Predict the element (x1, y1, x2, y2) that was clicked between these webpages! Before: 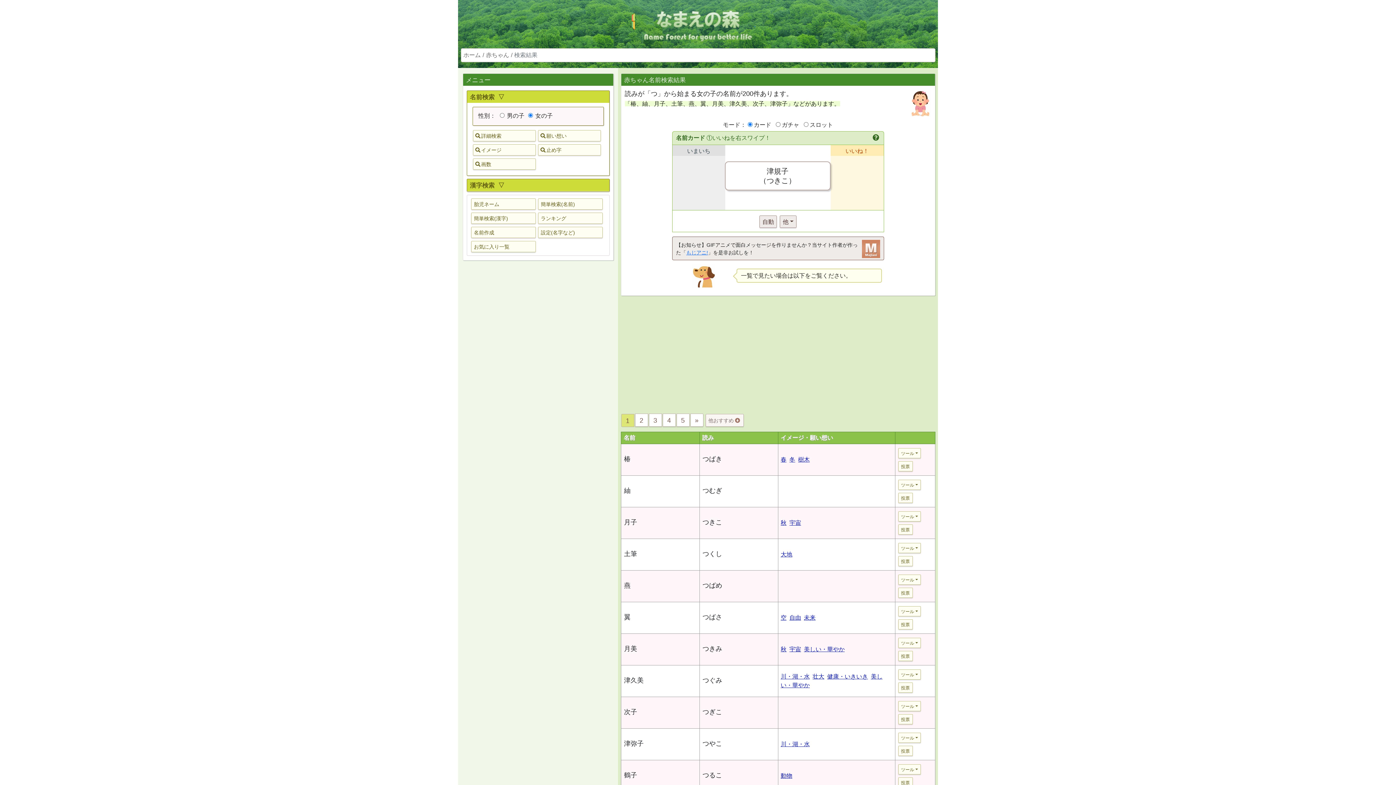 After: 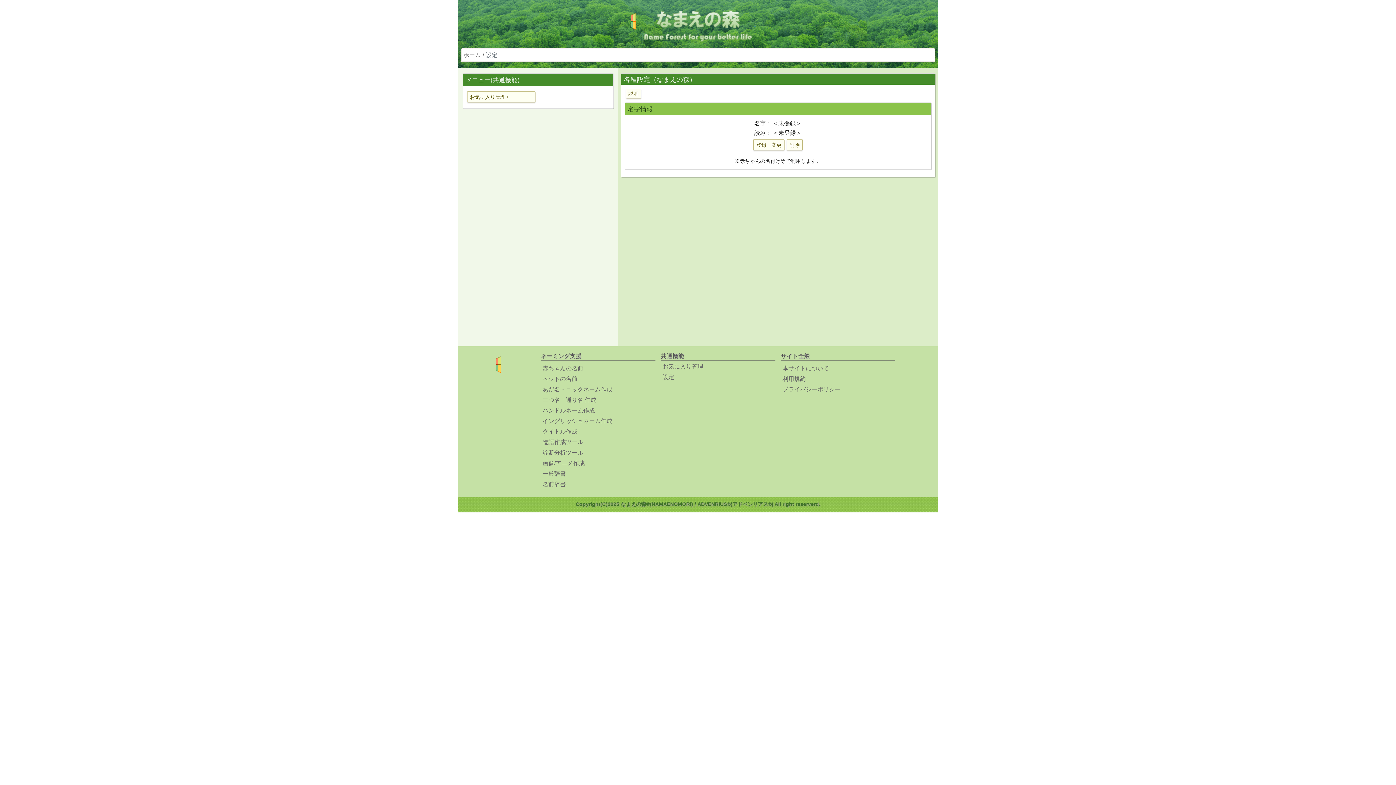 Action: bbox: (538, 226, 602, 238) label: 設定(名字など)